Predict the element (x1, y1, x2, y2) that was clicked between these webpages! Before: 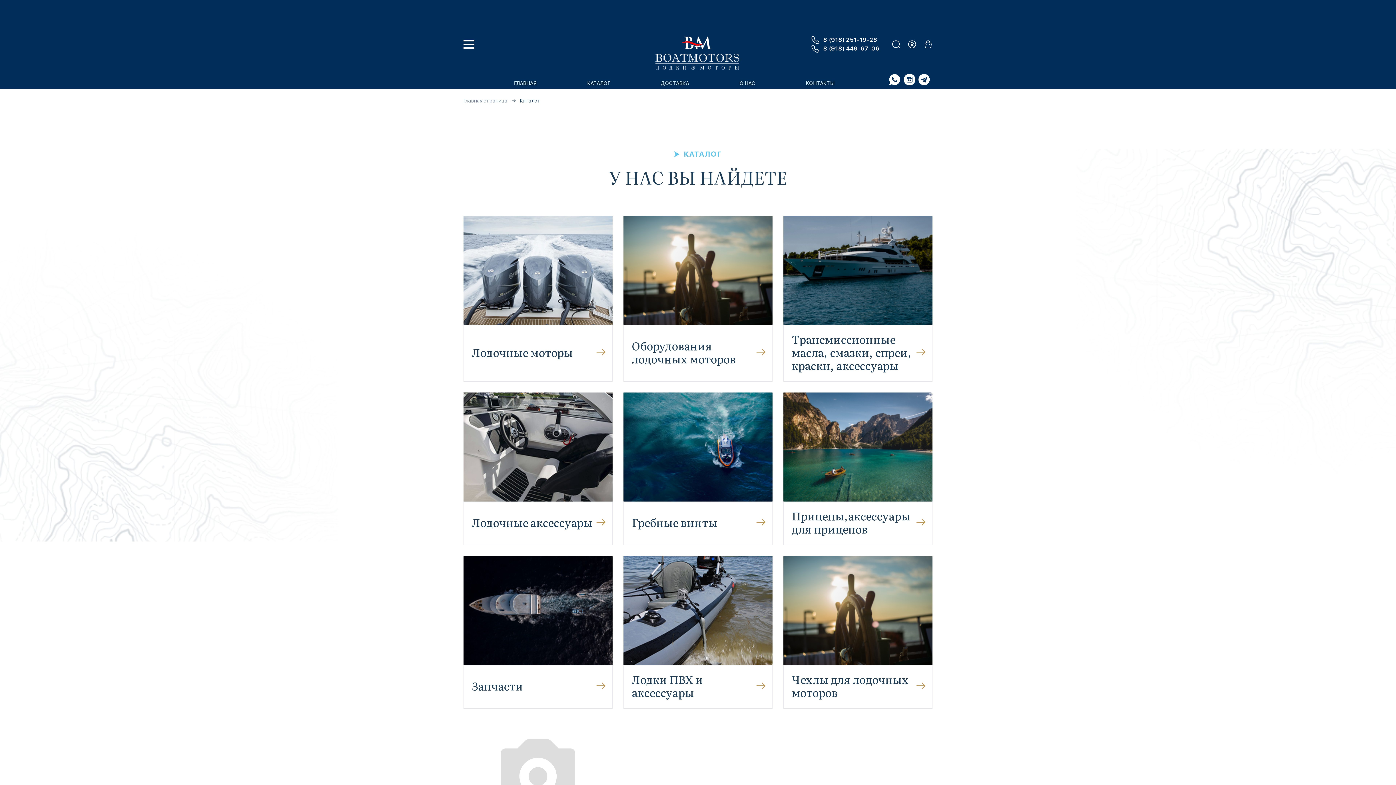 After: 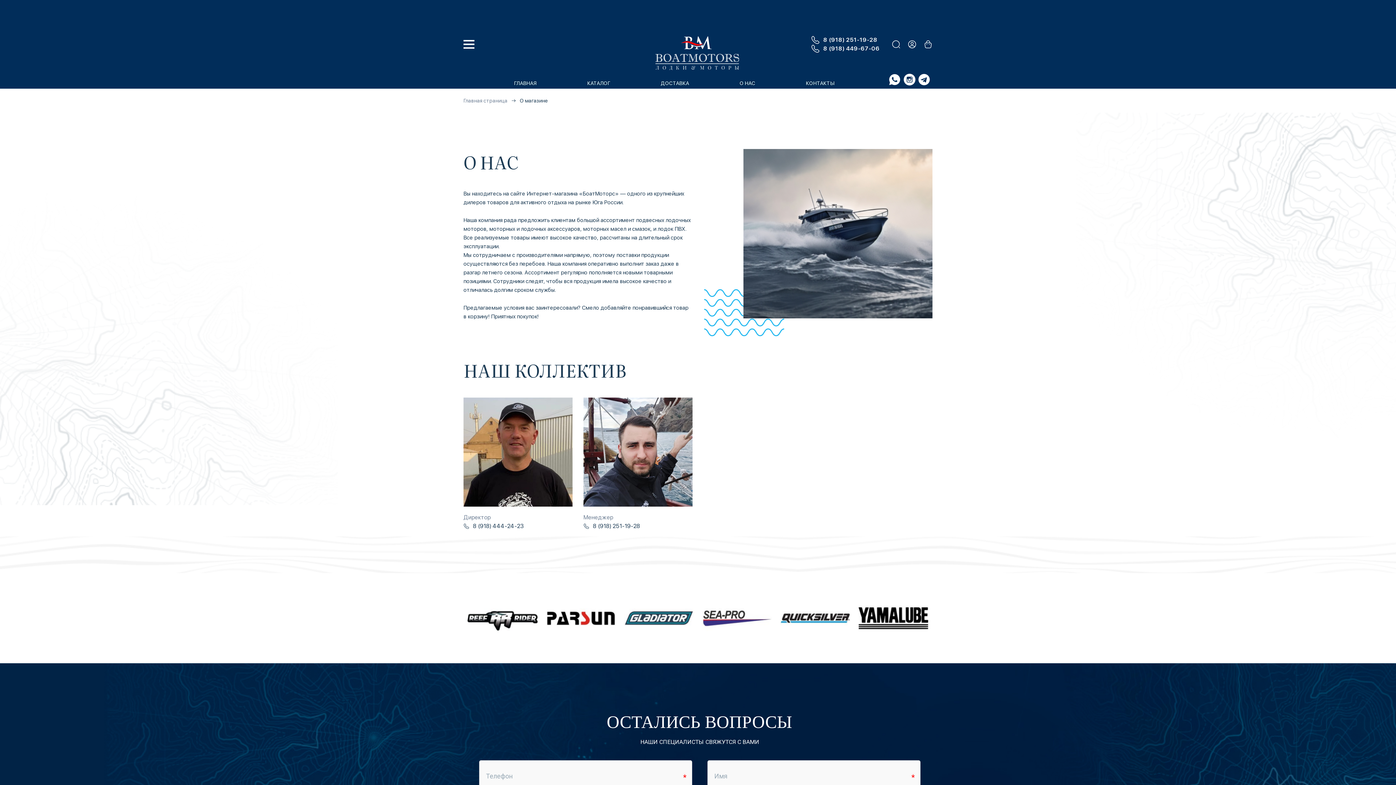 Action: bbox: (739, 80, 755, 86) label: О НАС